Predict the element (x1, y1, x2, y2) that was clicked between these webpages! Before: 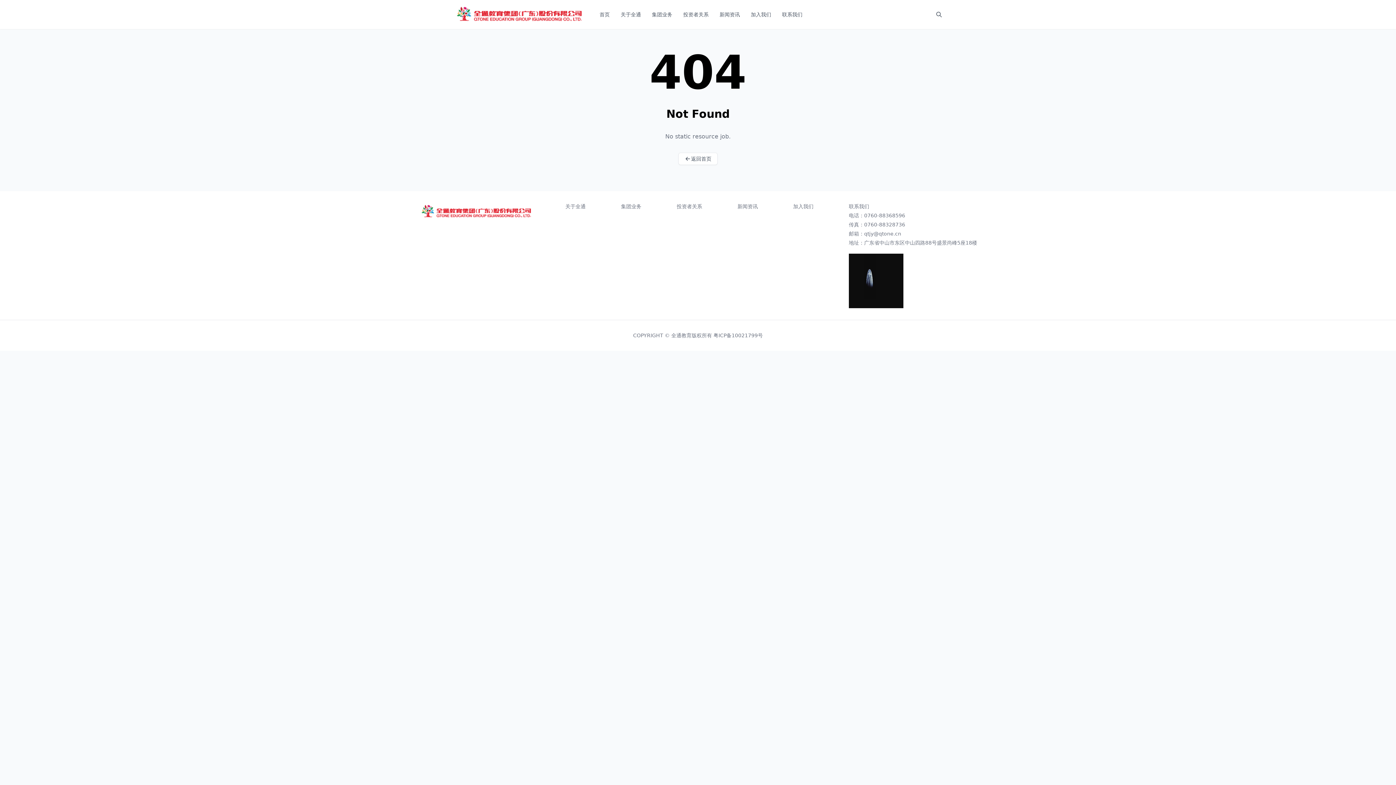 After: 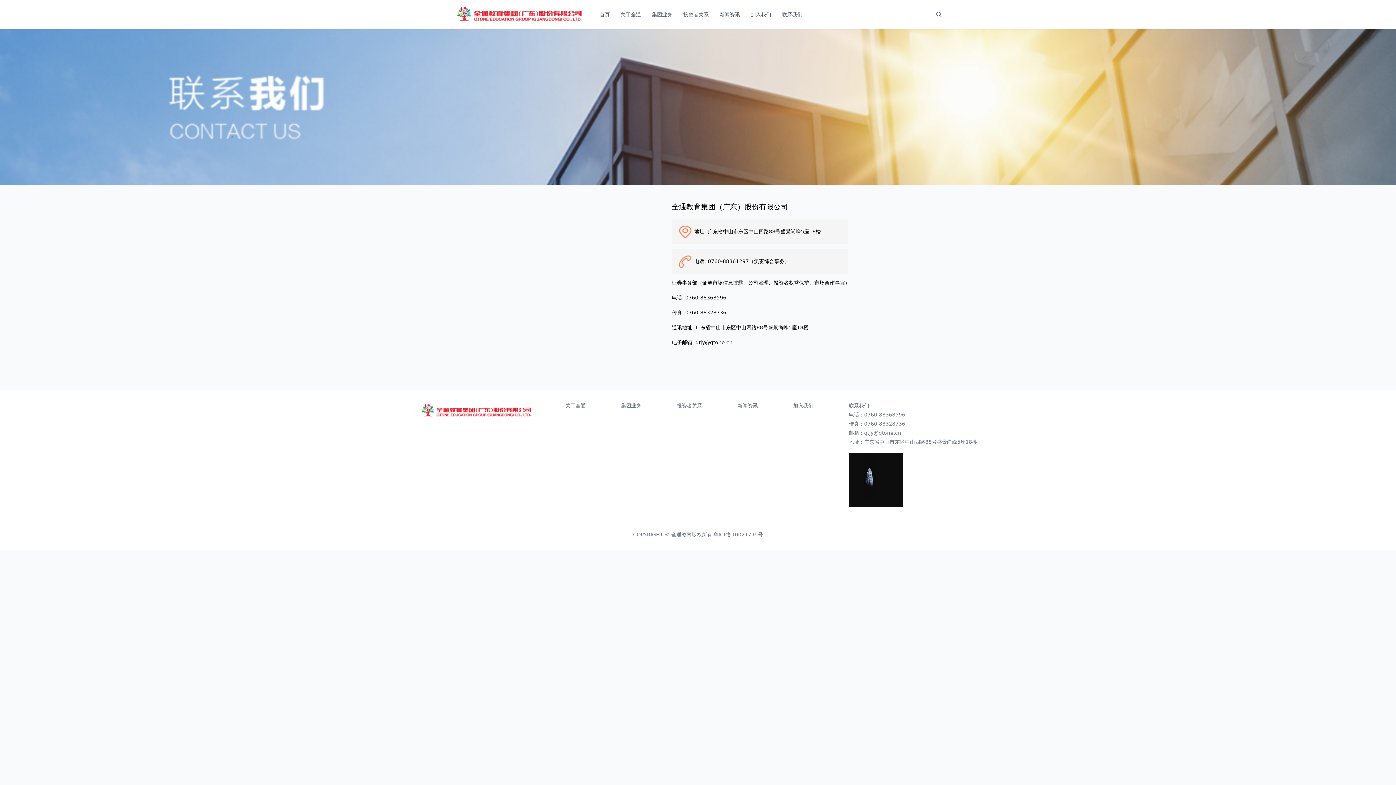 Action: bbox: (849, 212, 905, 219) label: 电话：0760-88368596